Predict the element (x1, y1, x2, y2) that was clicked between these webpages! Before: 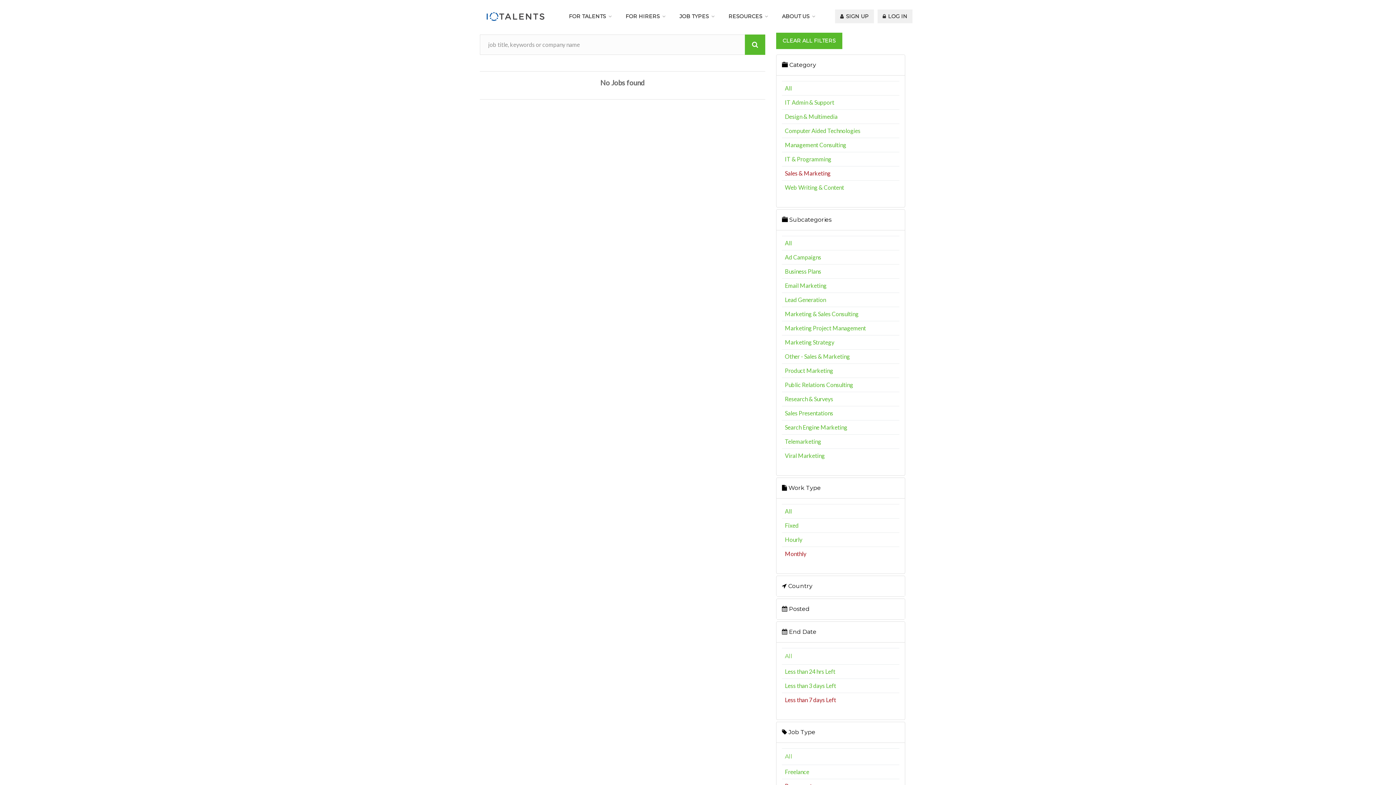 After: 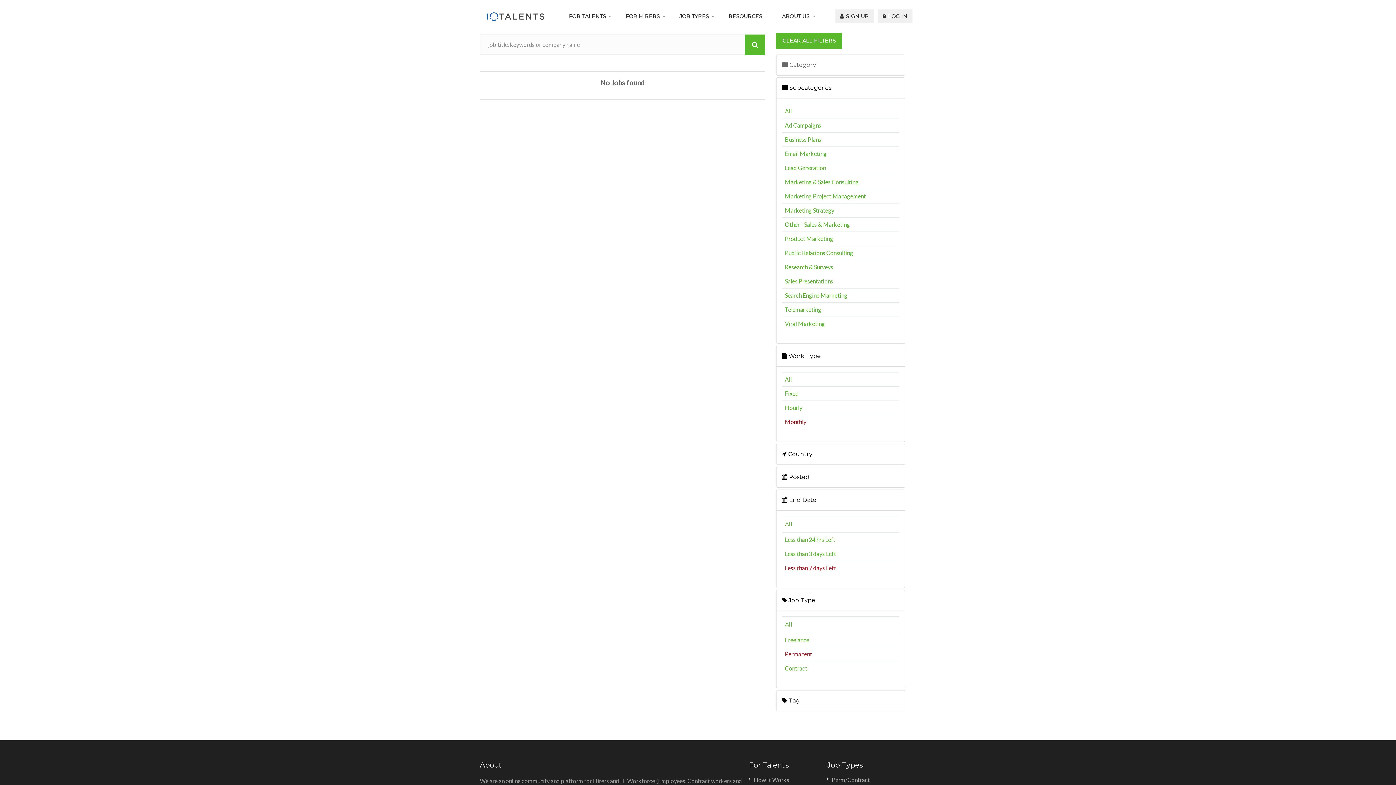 Action: bbox: (782, 61, 816, 68) label:  Category